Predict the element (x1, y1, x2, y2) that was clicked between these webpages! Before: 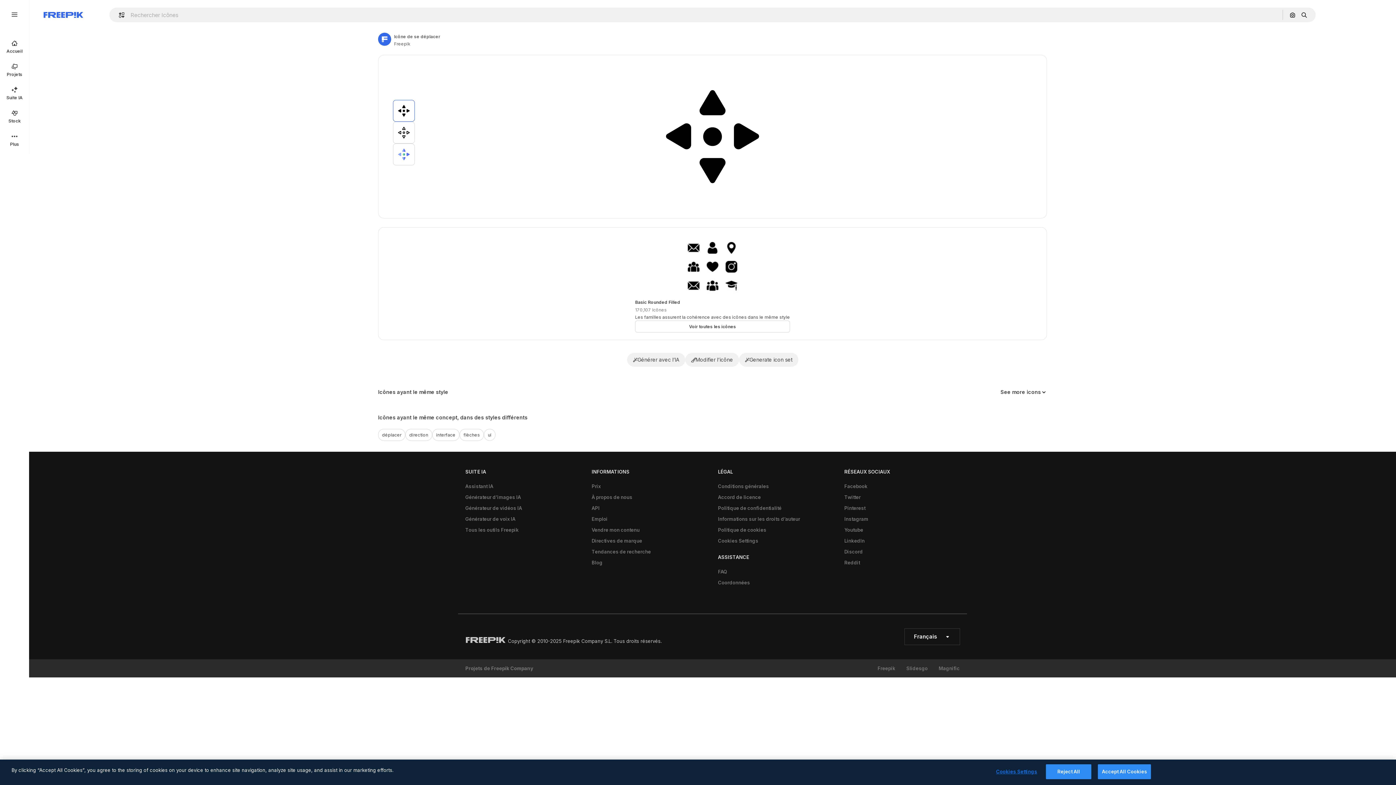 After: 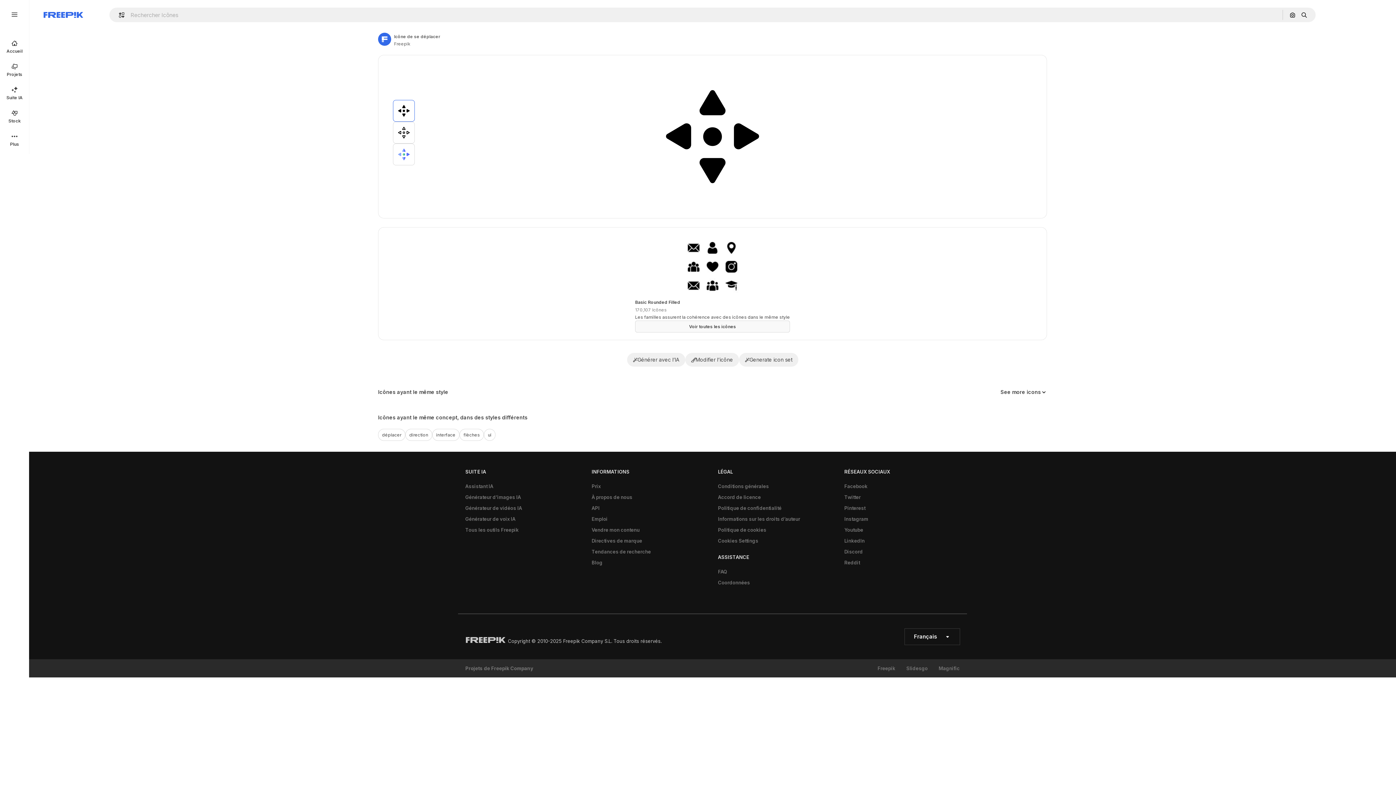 Action: label: Voir toutes les icônes bbox: (635, 320, 790, 332)